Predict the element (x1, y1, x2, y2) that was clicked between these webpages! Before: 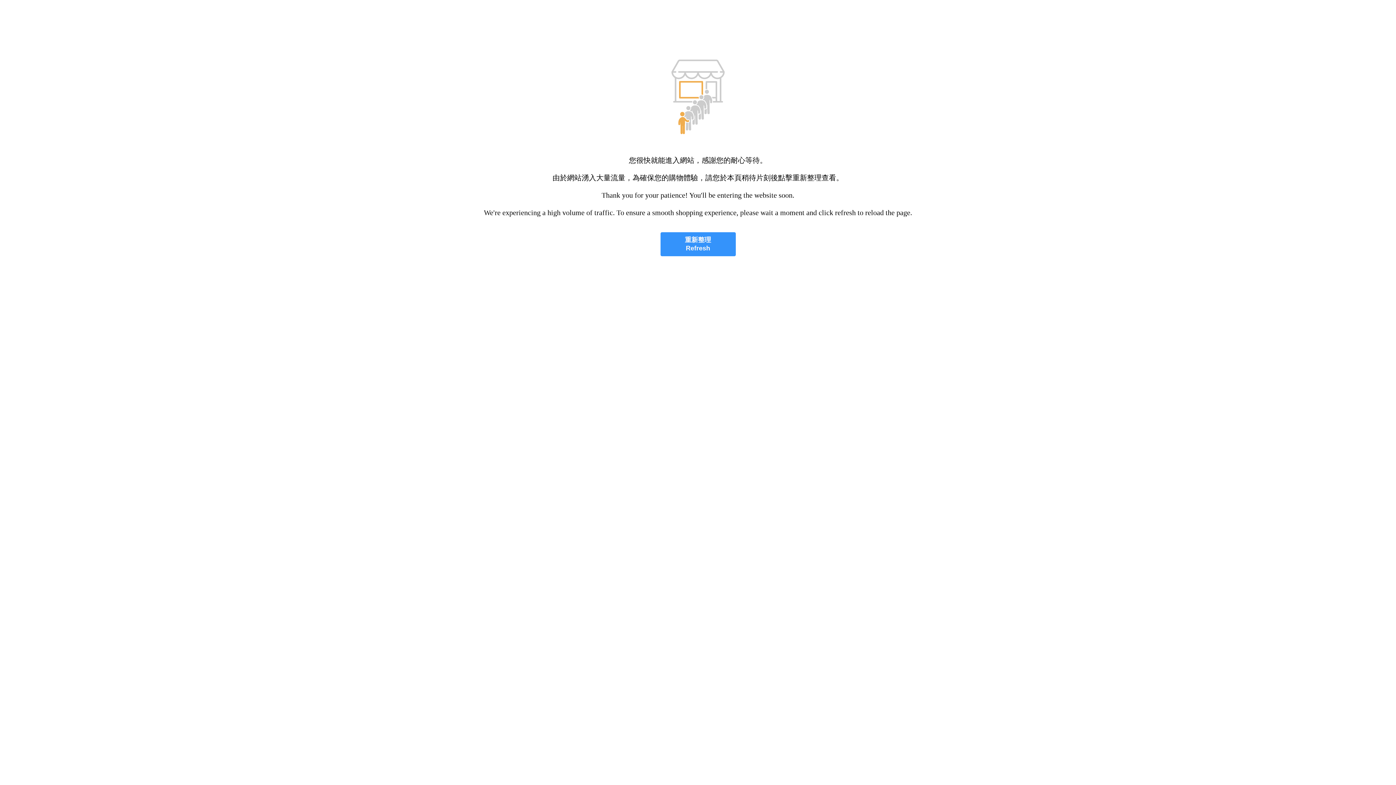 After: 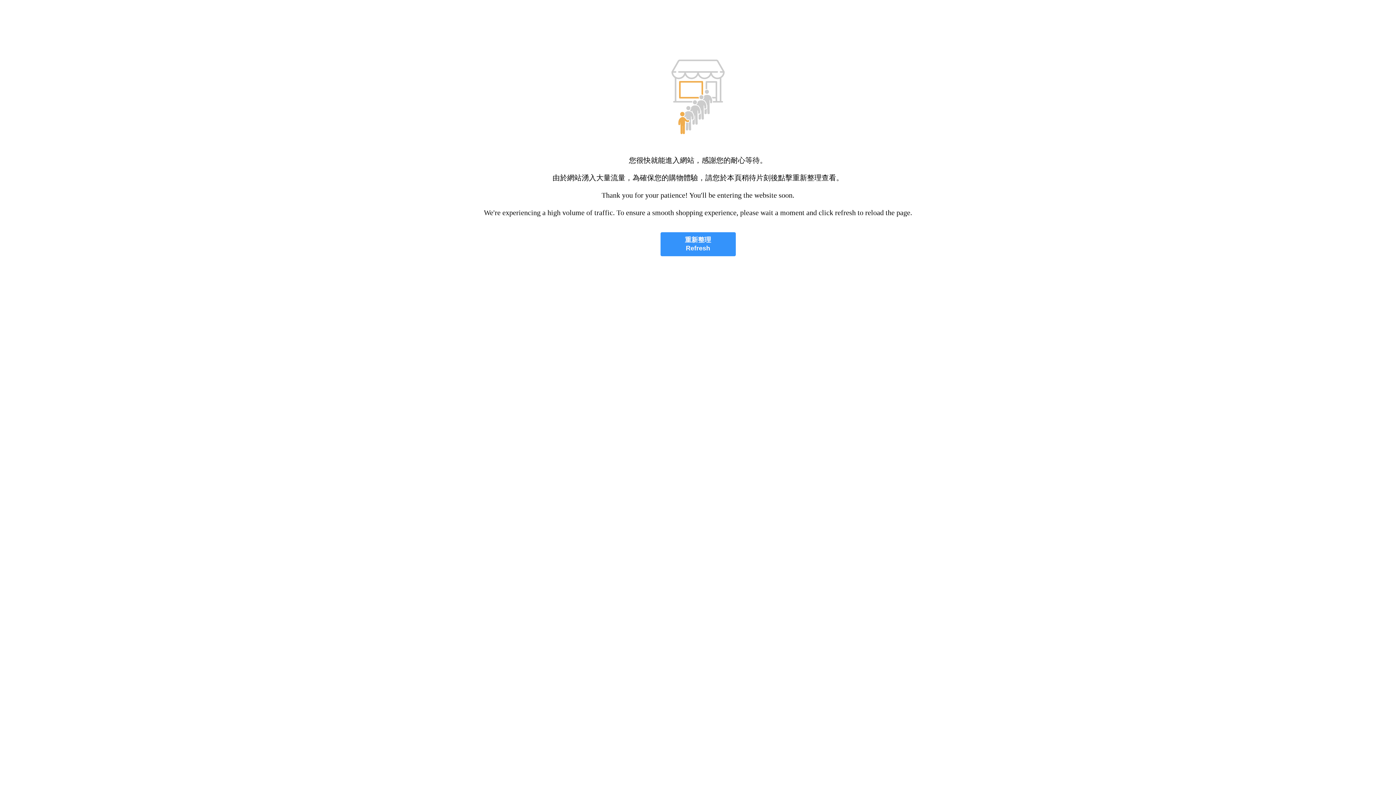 Action: label: 重新整理
Refresh bbox: (660, 232, 735, 256)